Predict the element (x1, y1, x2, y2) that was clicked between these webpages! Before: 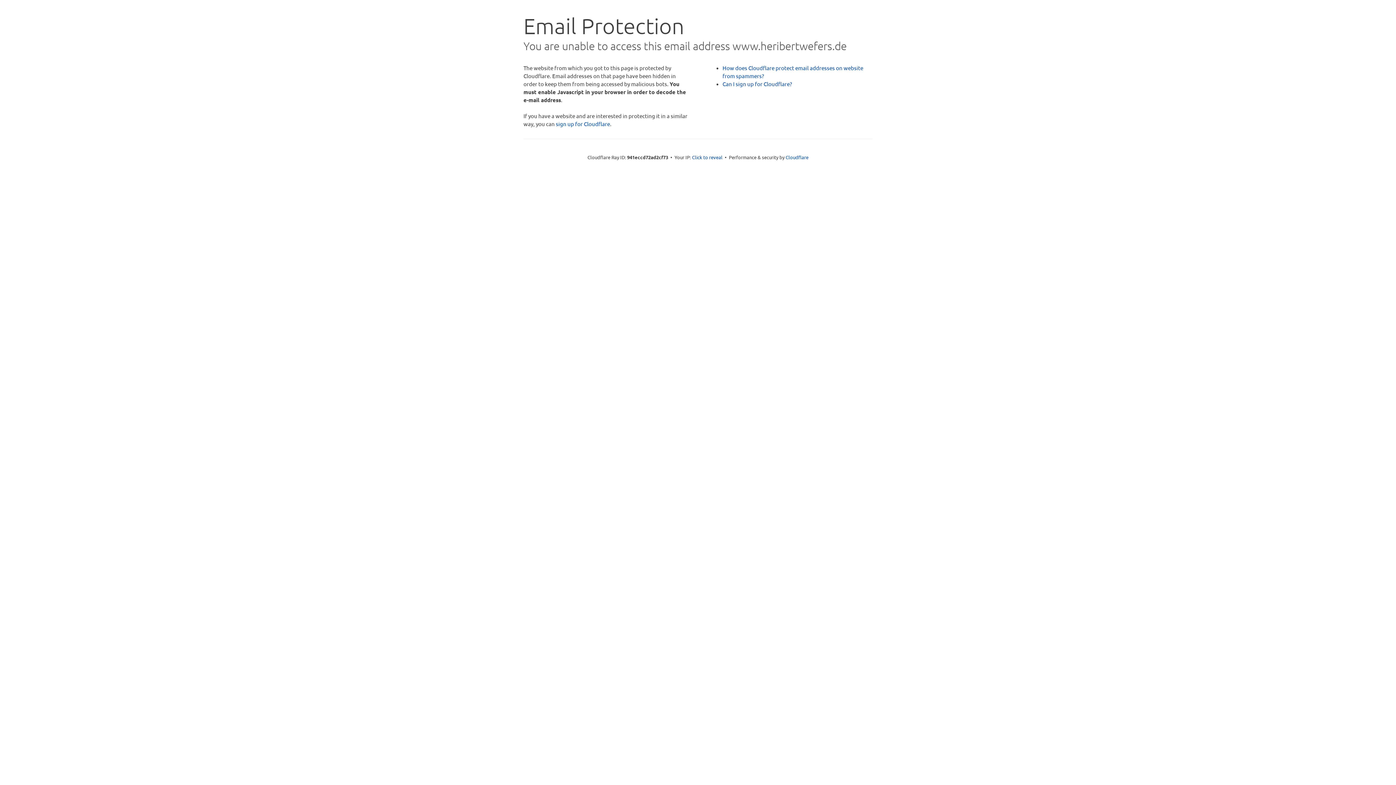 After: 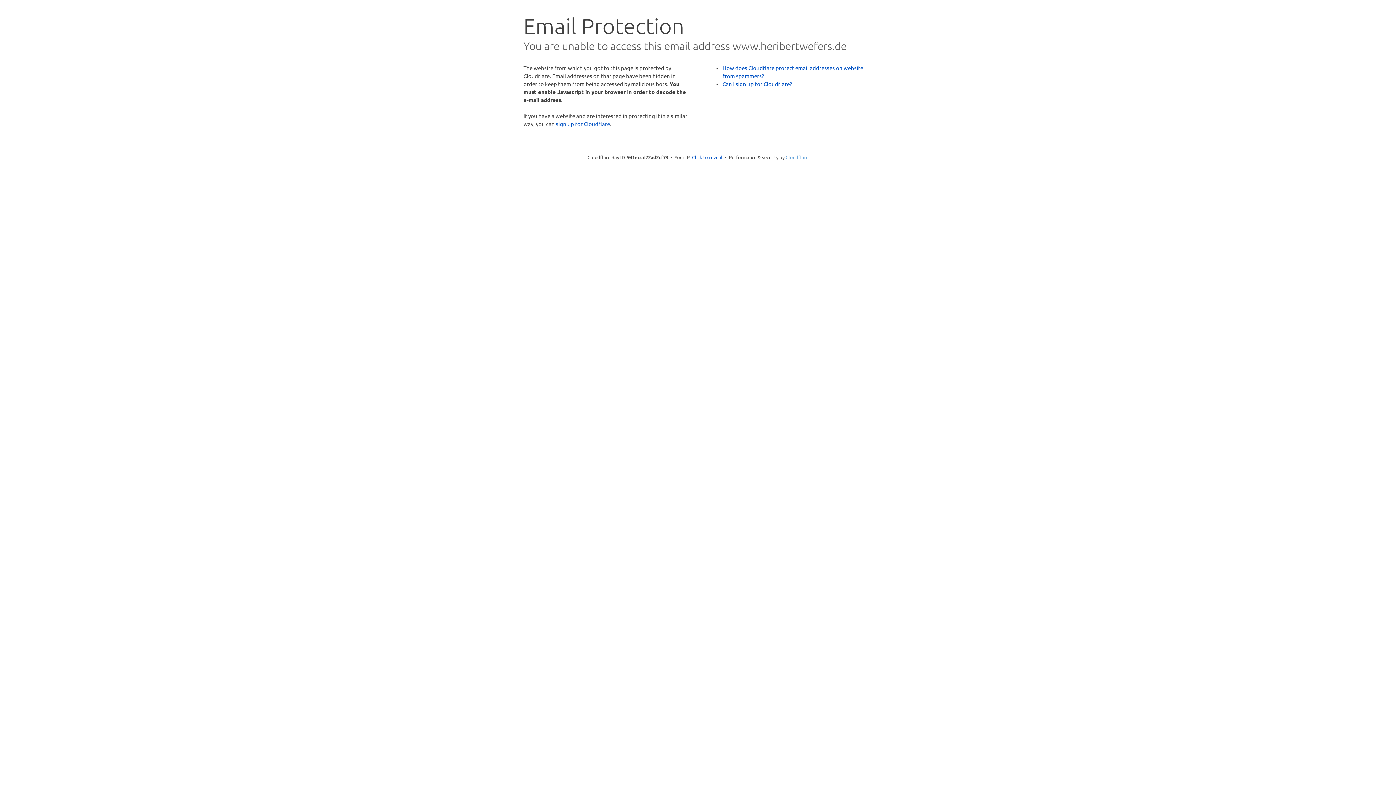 Action: bbox: (785, 154, 808, 160) label: Cloudflare